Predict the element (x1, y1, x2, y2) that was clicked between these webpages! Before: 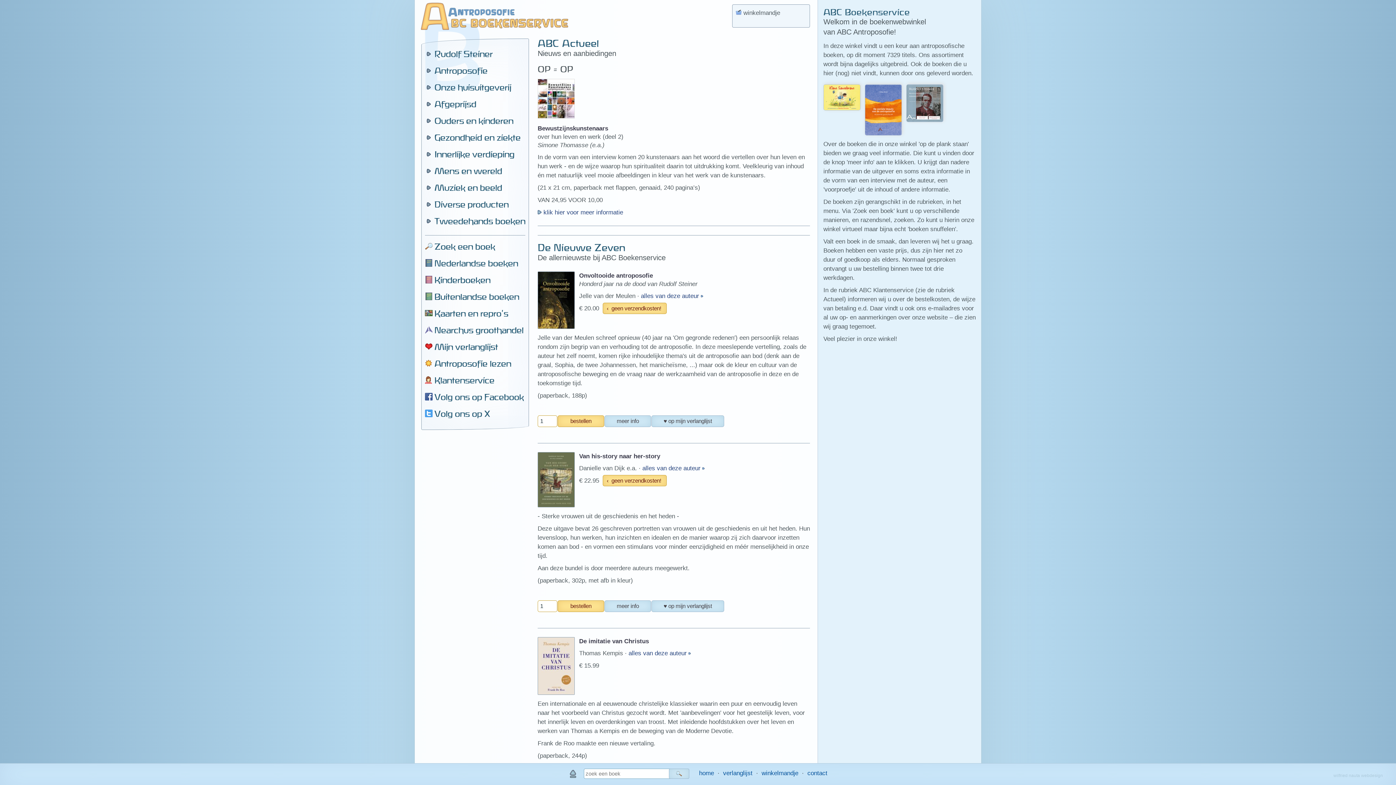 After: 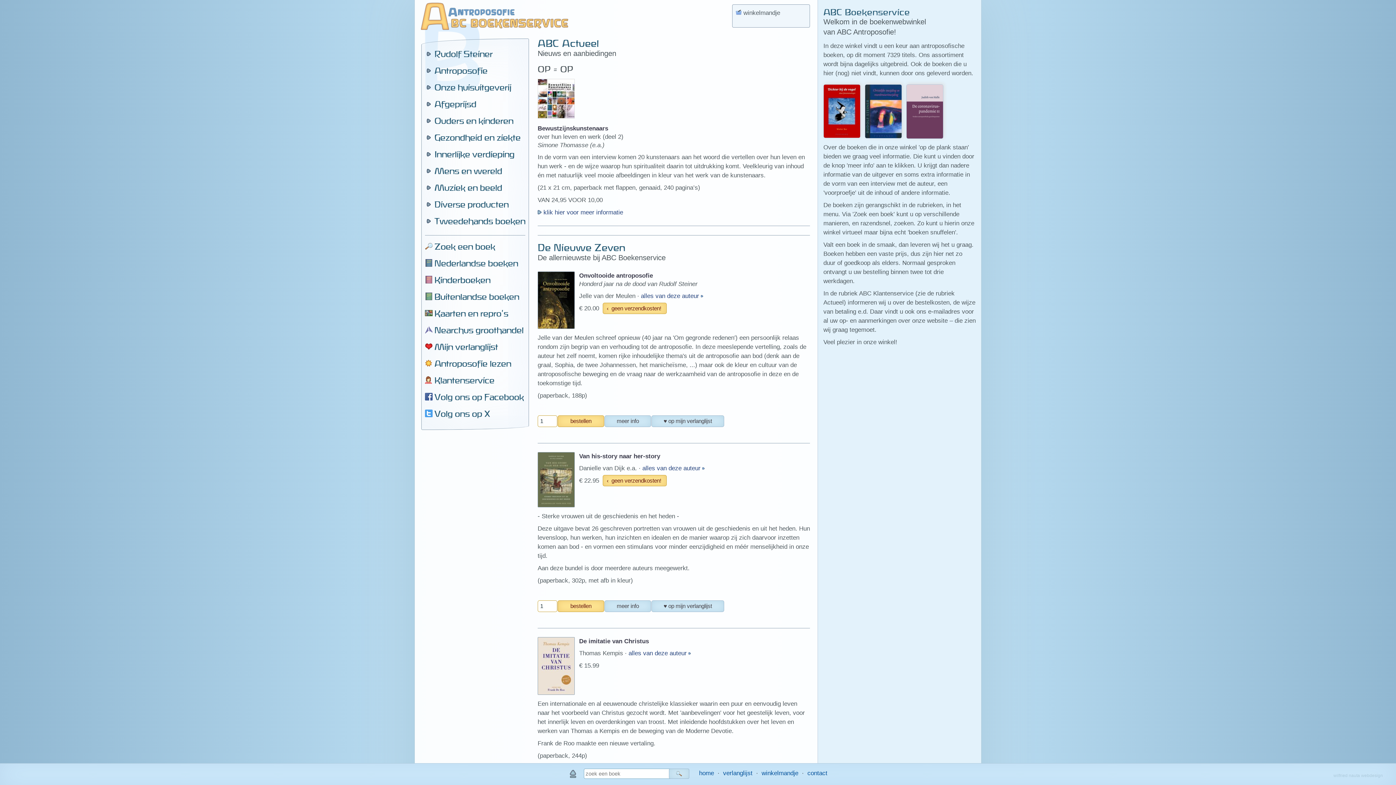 Action: bbox: (537, 113, 574, 120)